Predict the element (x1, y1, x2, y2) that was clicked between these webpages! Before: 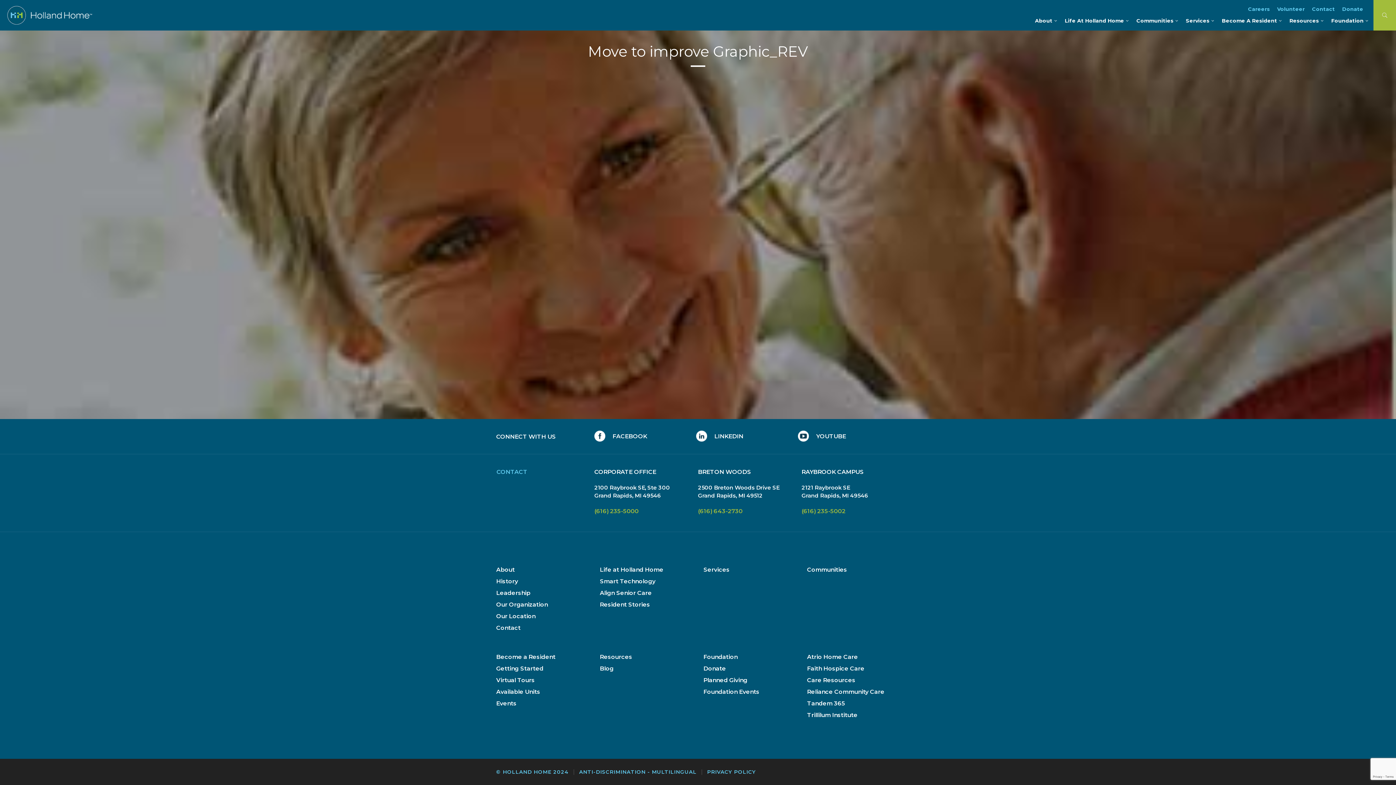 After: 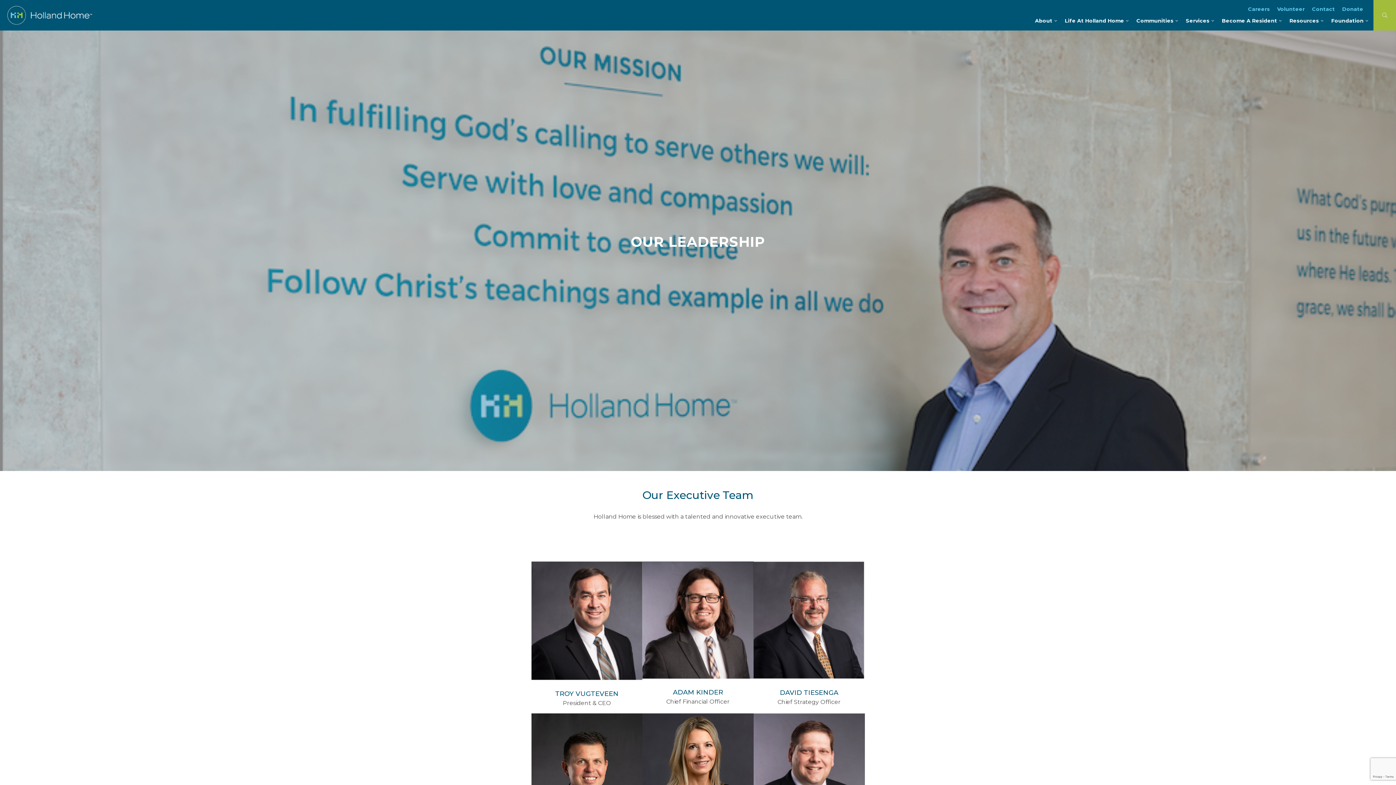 Action: label: Leadership bbox: (496, 589, 530, 596)